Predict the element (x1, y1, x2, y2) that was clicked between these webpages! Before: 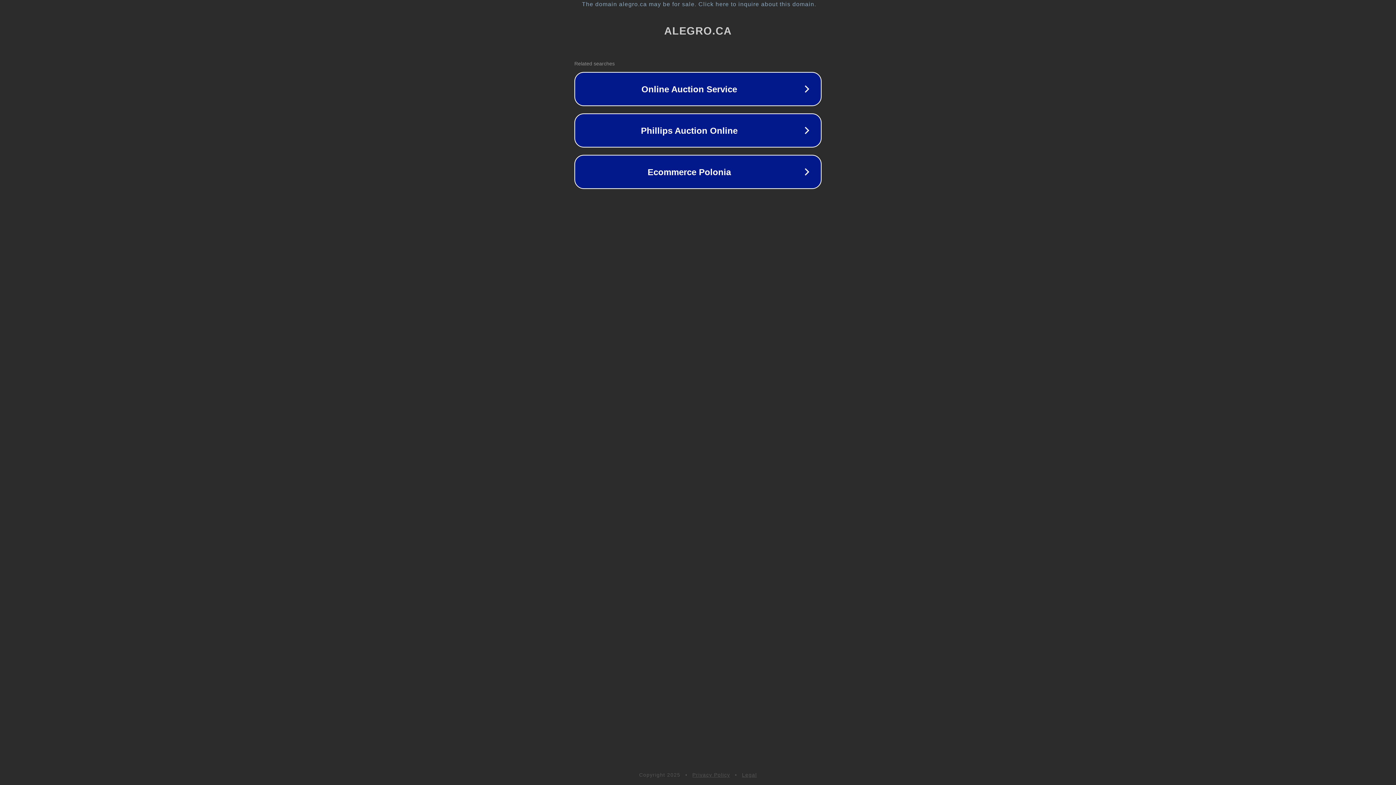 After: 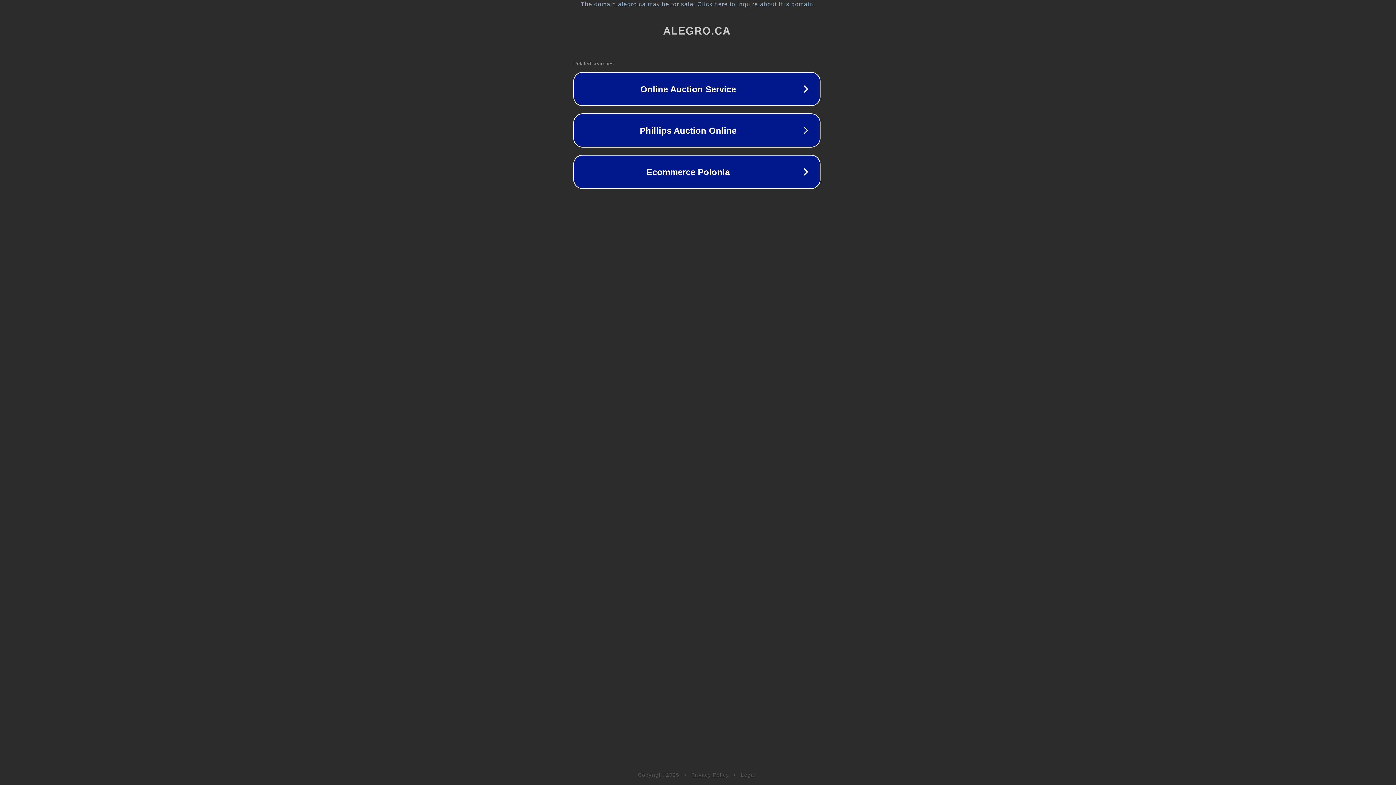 Action: bbox: (1, 1, 1397, 7) label: The domain alegro.ca may be for sale. Click here to inquire about this domain.